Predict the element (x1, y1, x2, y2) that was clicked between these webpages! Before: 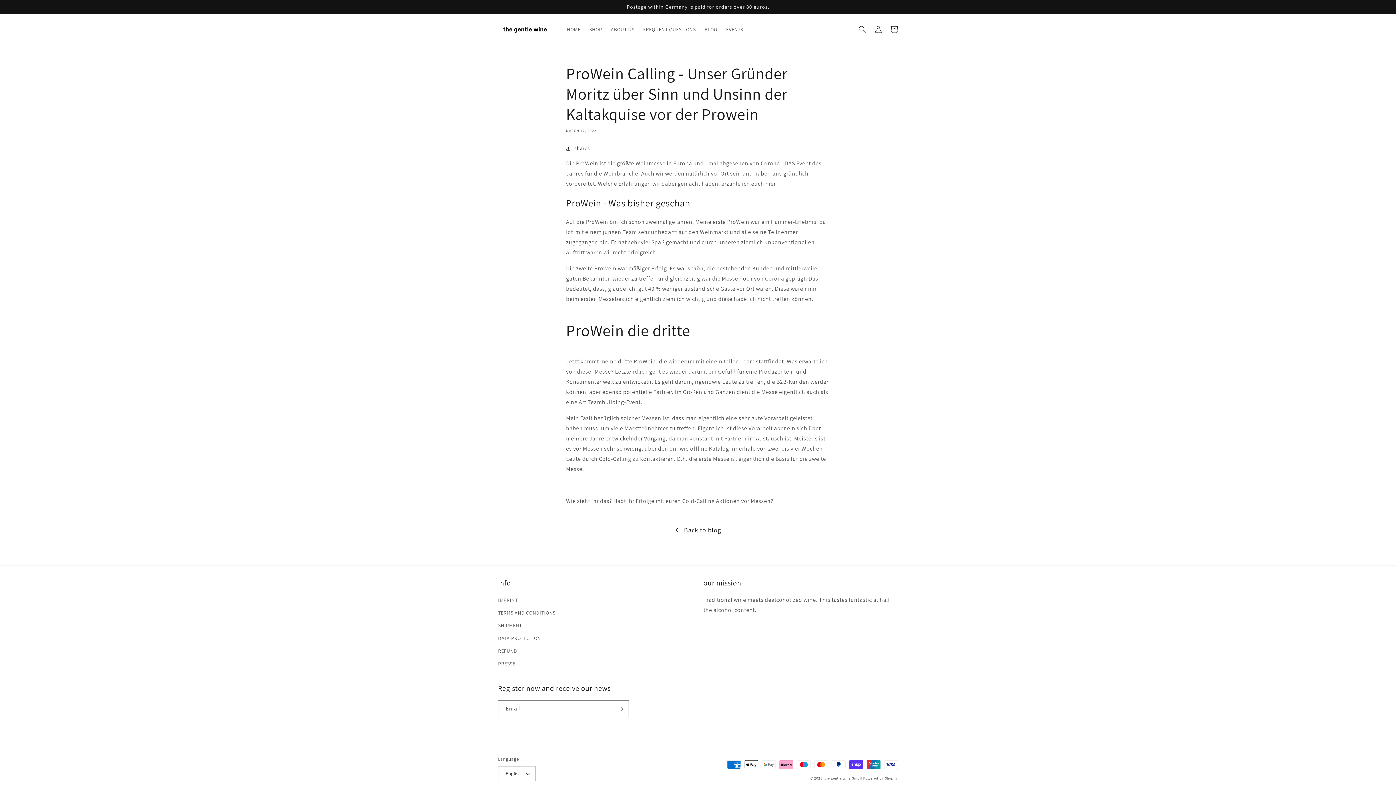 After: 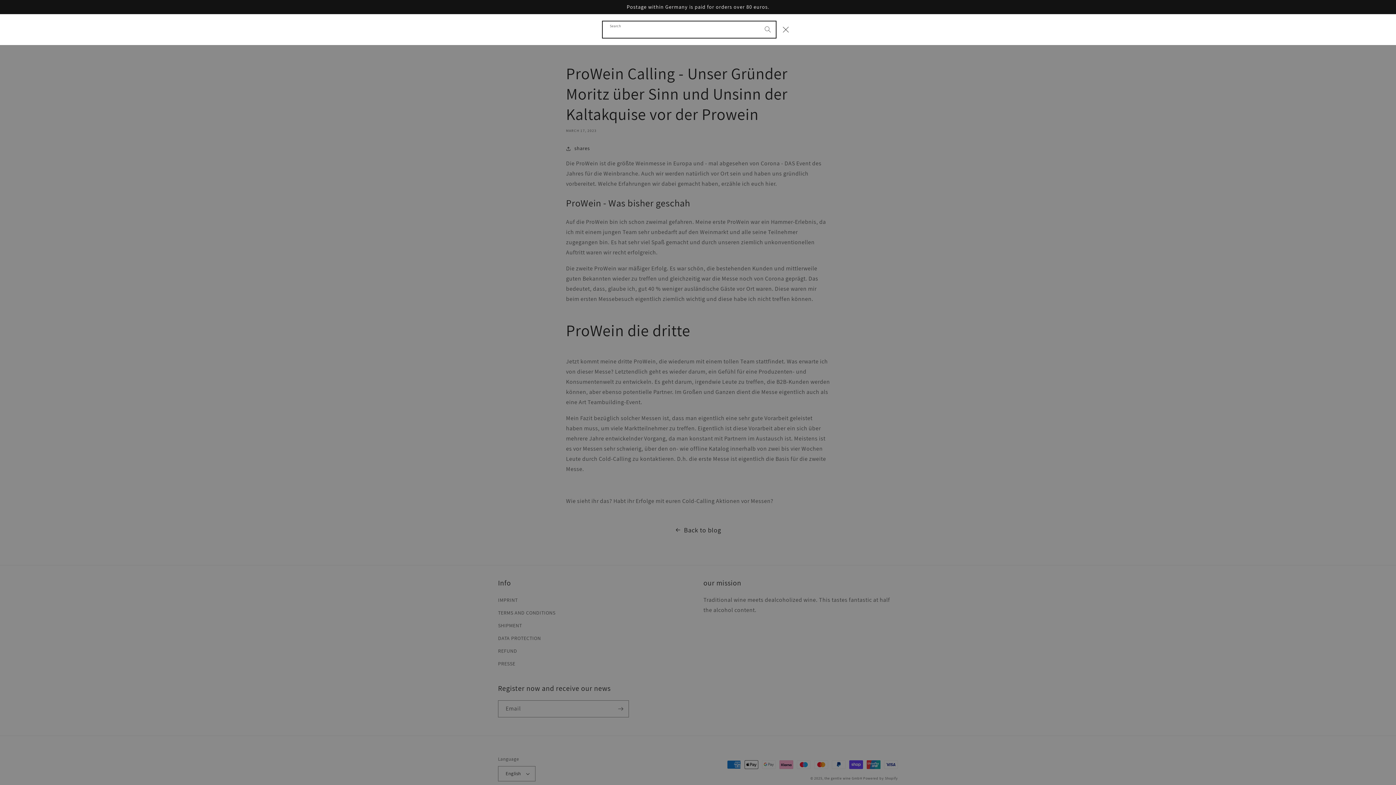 Action: bbox: (854, 21, 870, 37) label: Search